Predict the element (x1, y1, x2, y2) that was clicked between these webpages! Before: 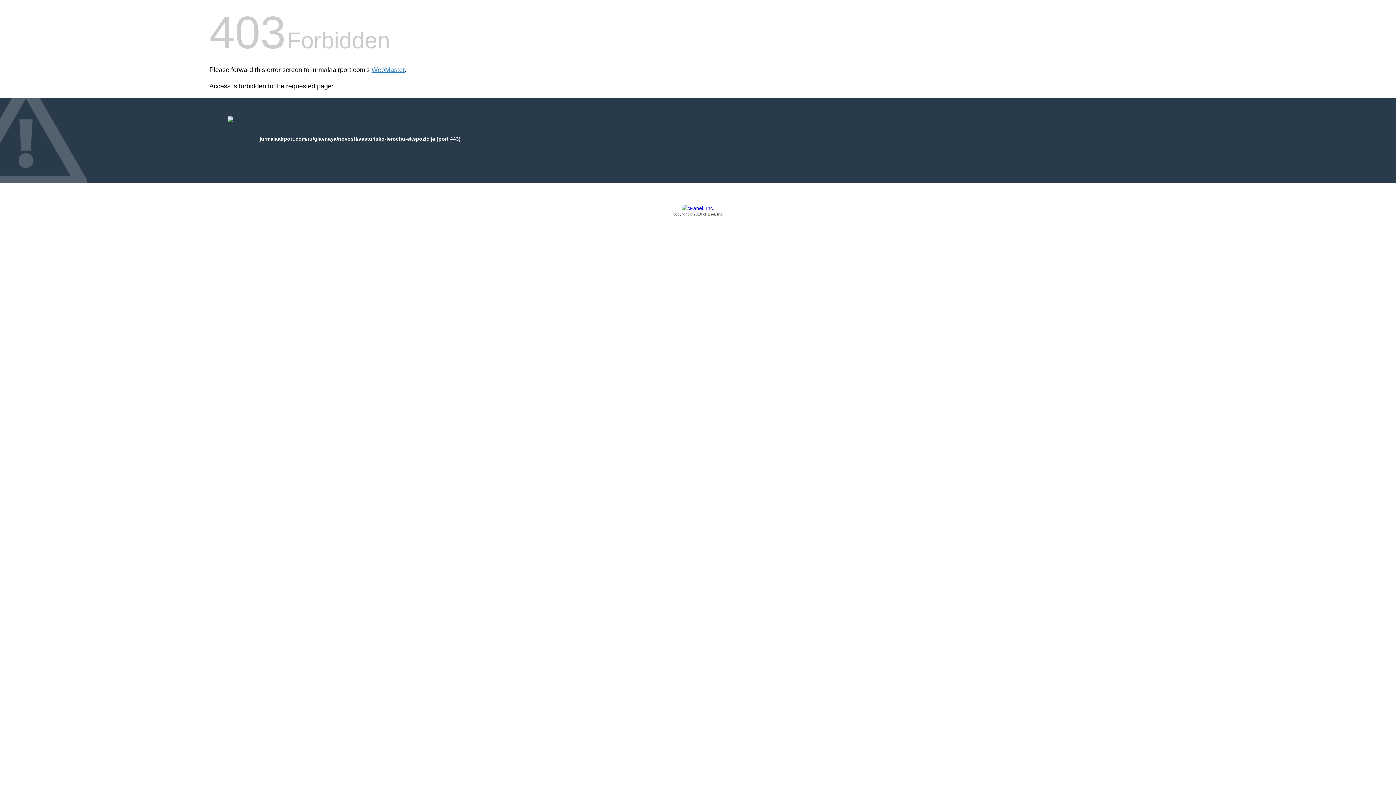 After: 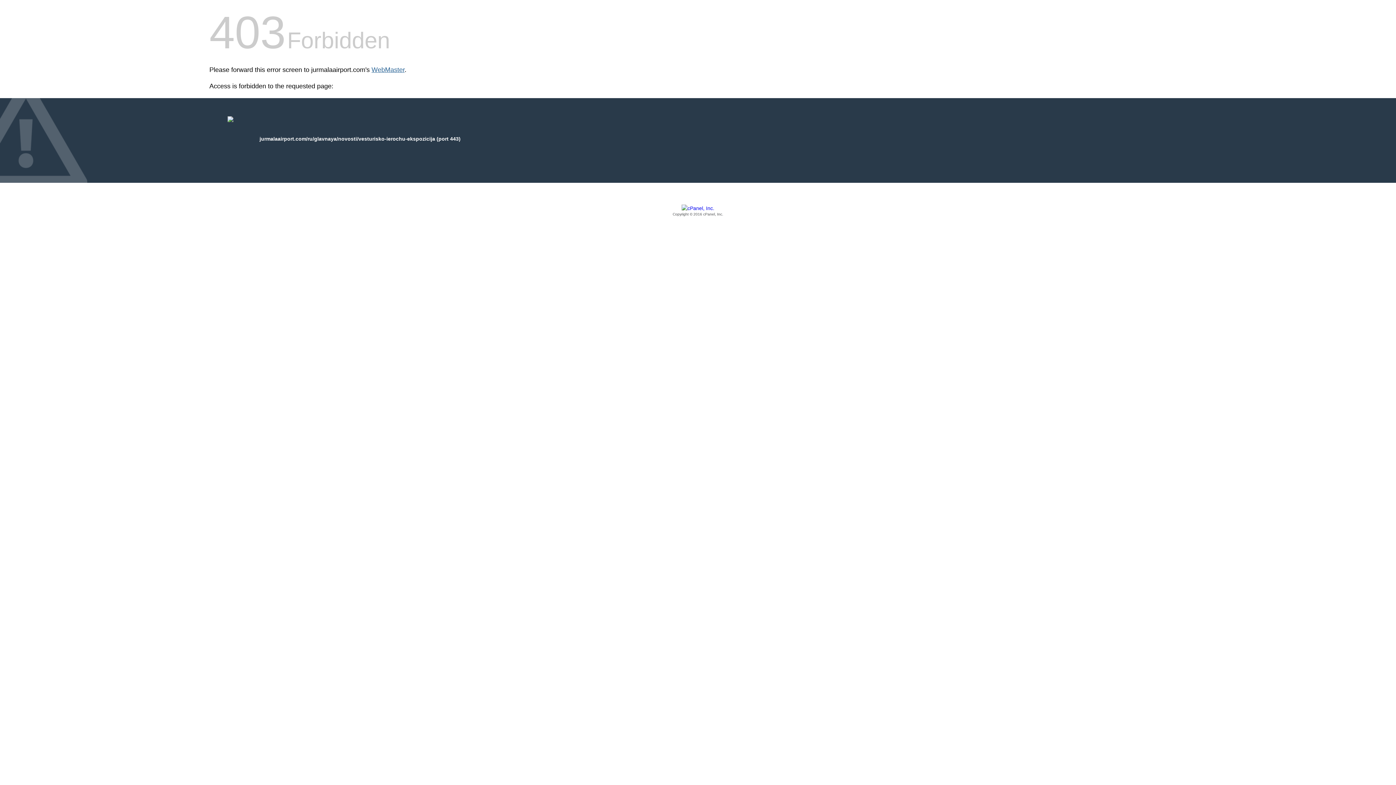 Action: bbox: (371, 66, 404, 73) label: WebMaster